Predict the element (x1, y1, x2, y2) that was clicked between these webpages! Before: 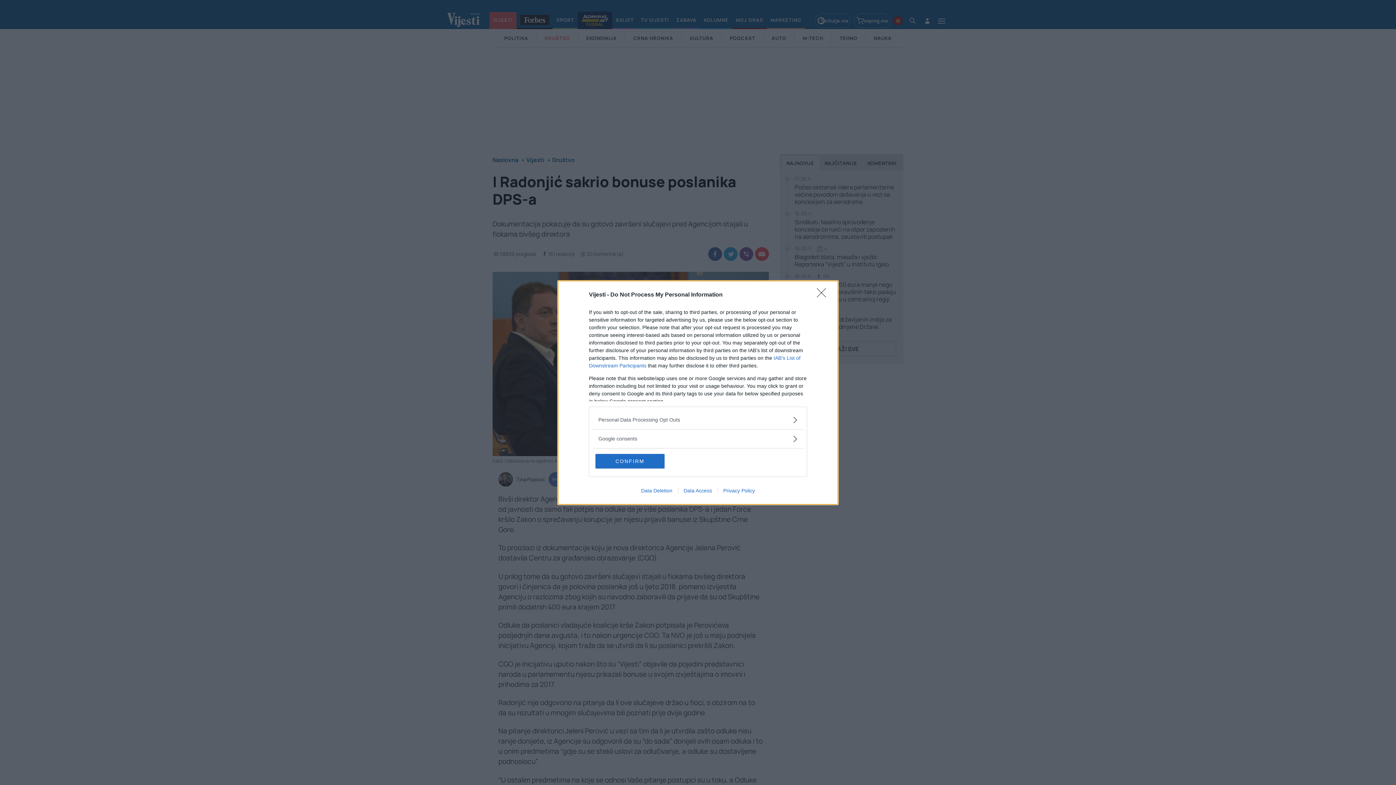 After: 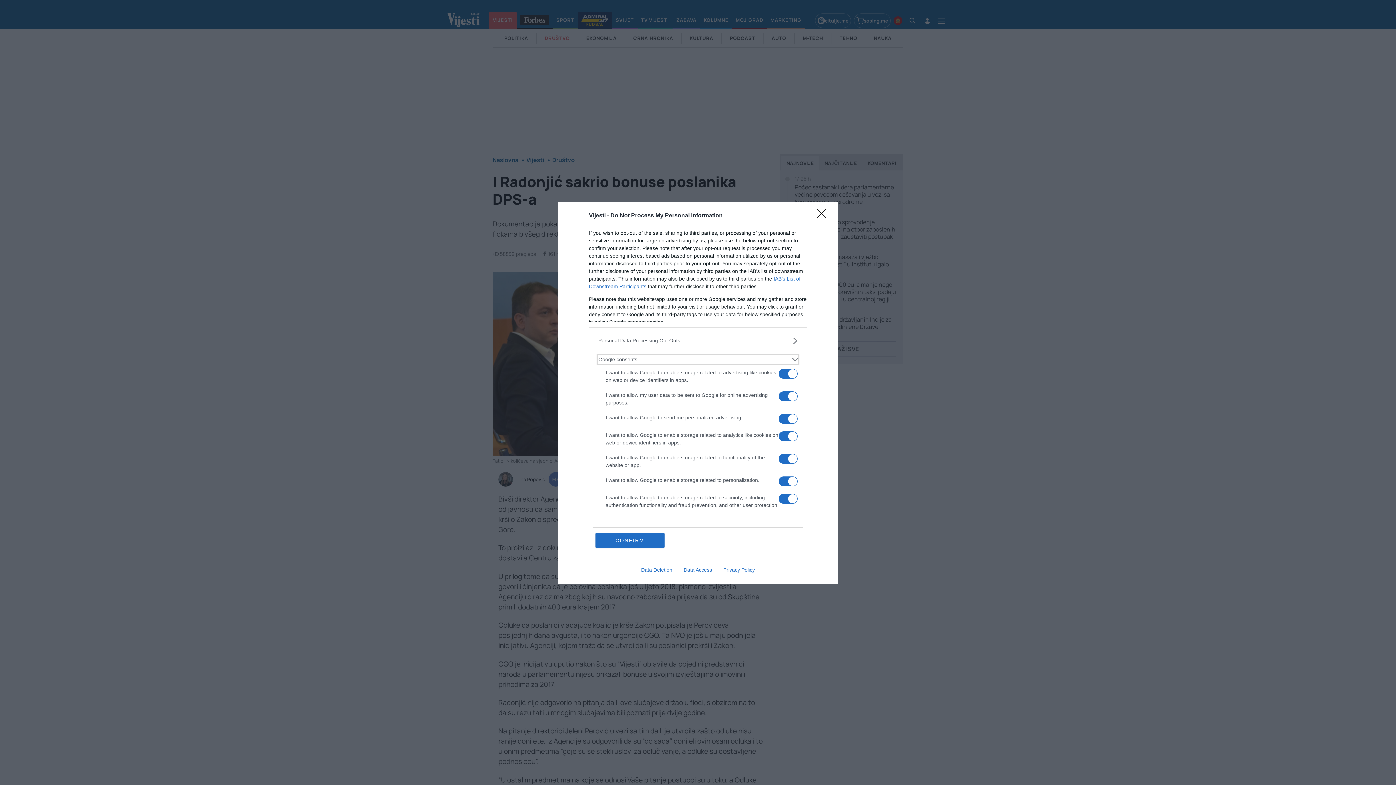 Action: bbox: (598, 435, 797, 442) label: Google consents